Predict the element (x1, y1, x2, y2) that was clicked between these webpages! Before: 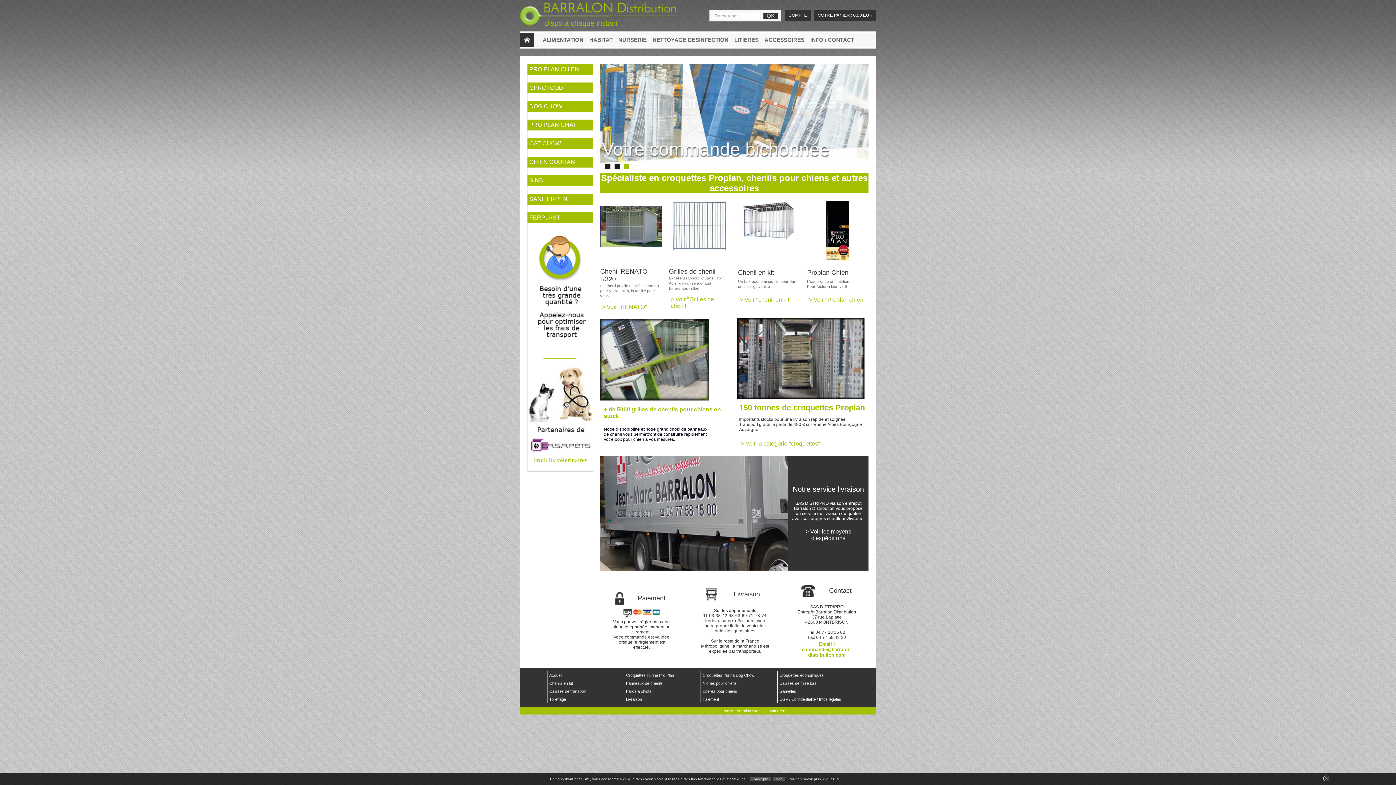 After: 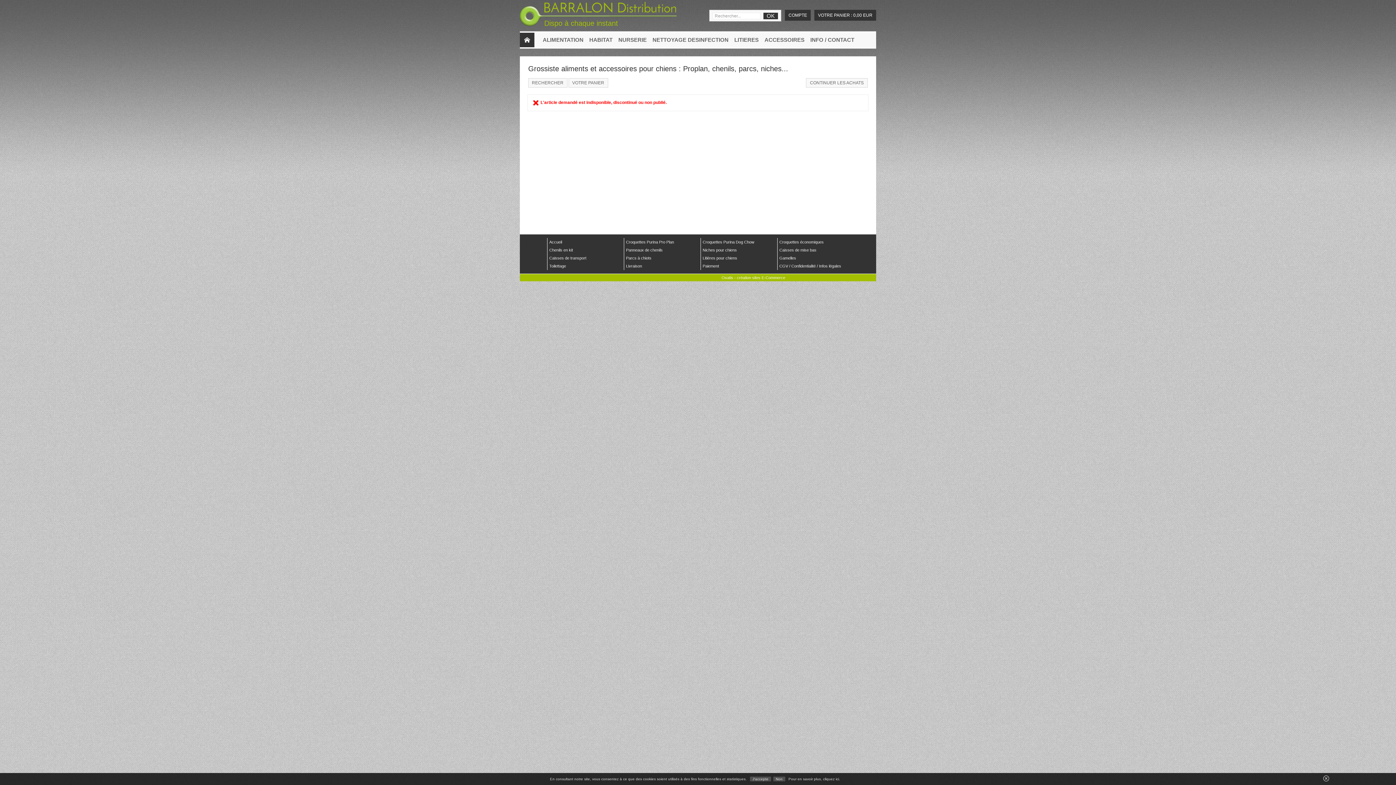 Action: bbox: (600, 283, 659, 298) label: Le chenil pro de qualité, le confort pour votre chien, la facilité pour vous